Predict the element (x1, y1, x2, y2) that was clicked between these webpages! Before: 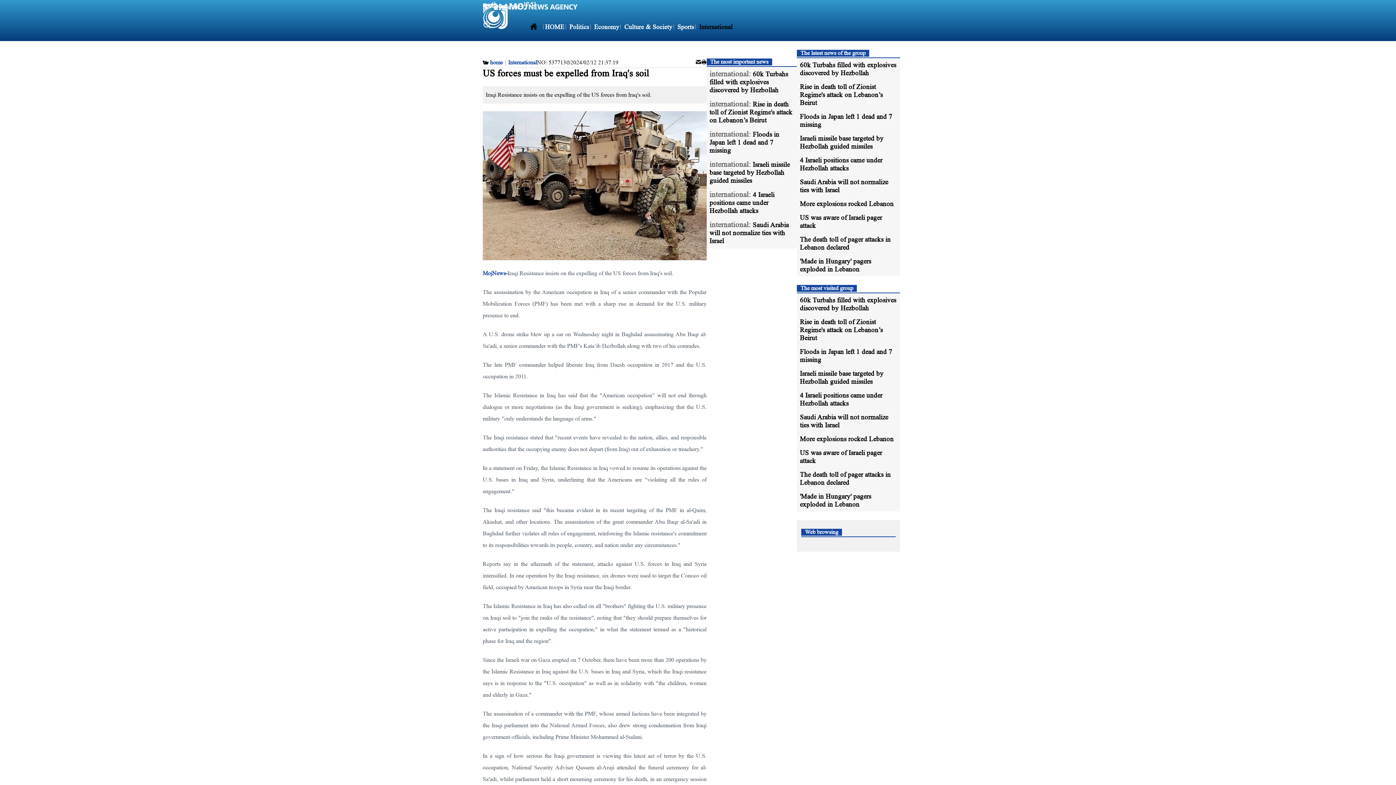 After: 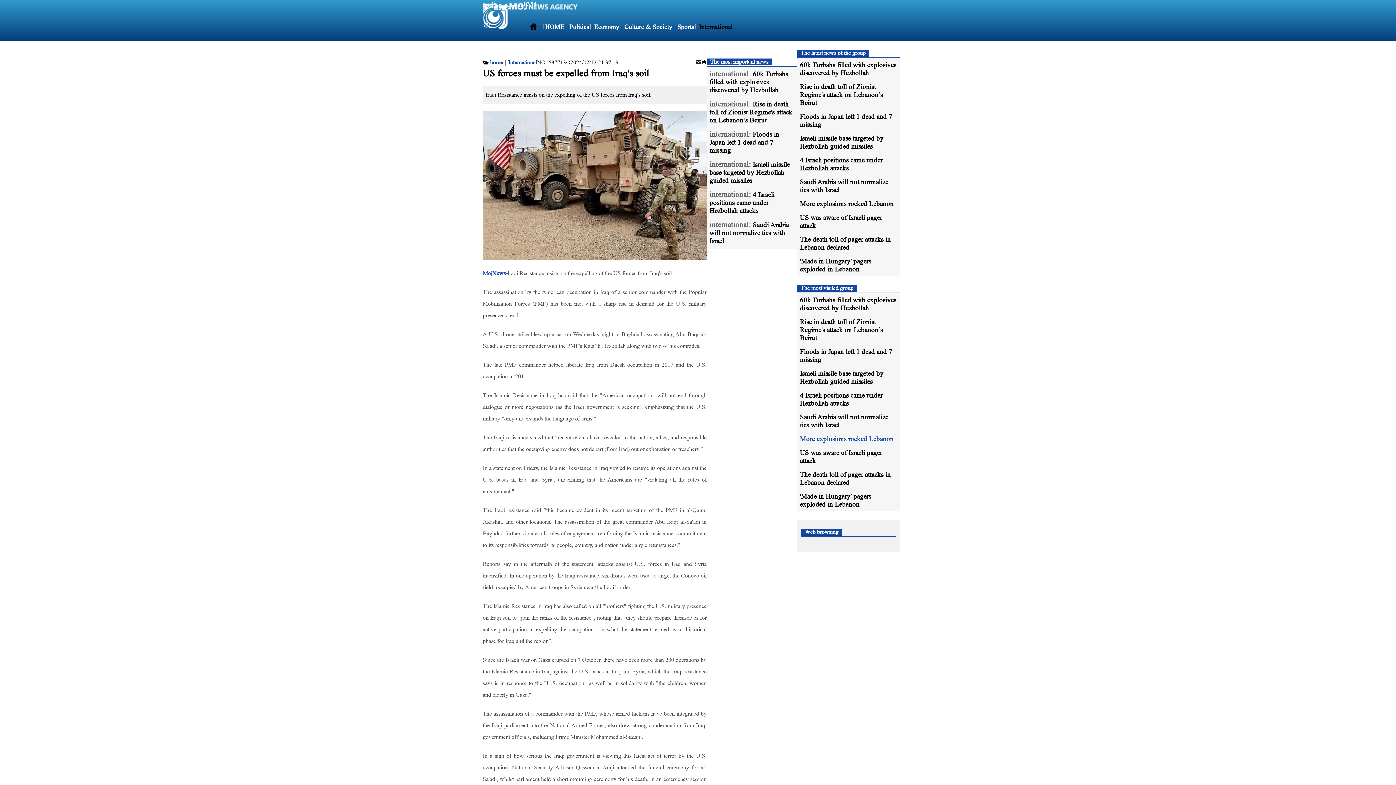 Action: label: More explosions rocked Lebanon bbox: (800, 435, 893, 442)